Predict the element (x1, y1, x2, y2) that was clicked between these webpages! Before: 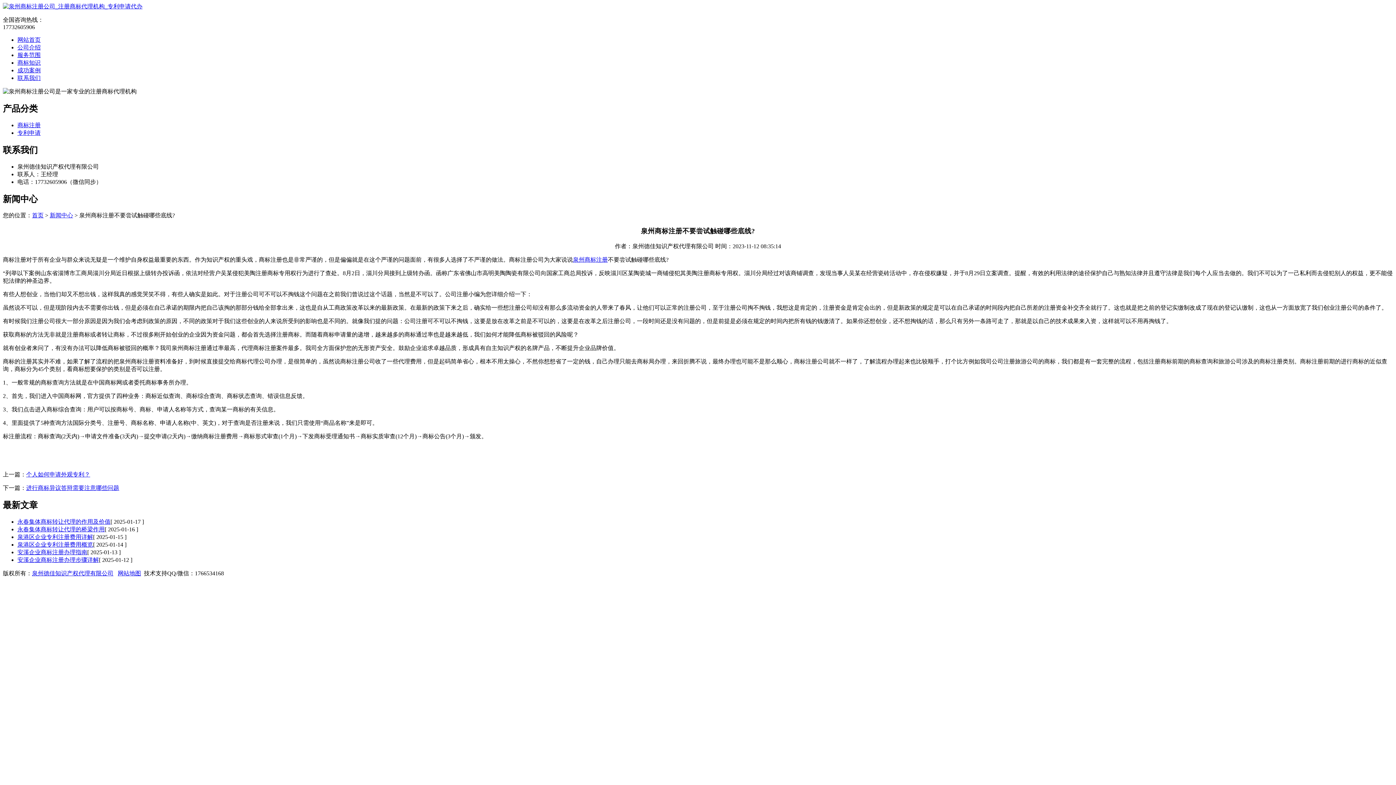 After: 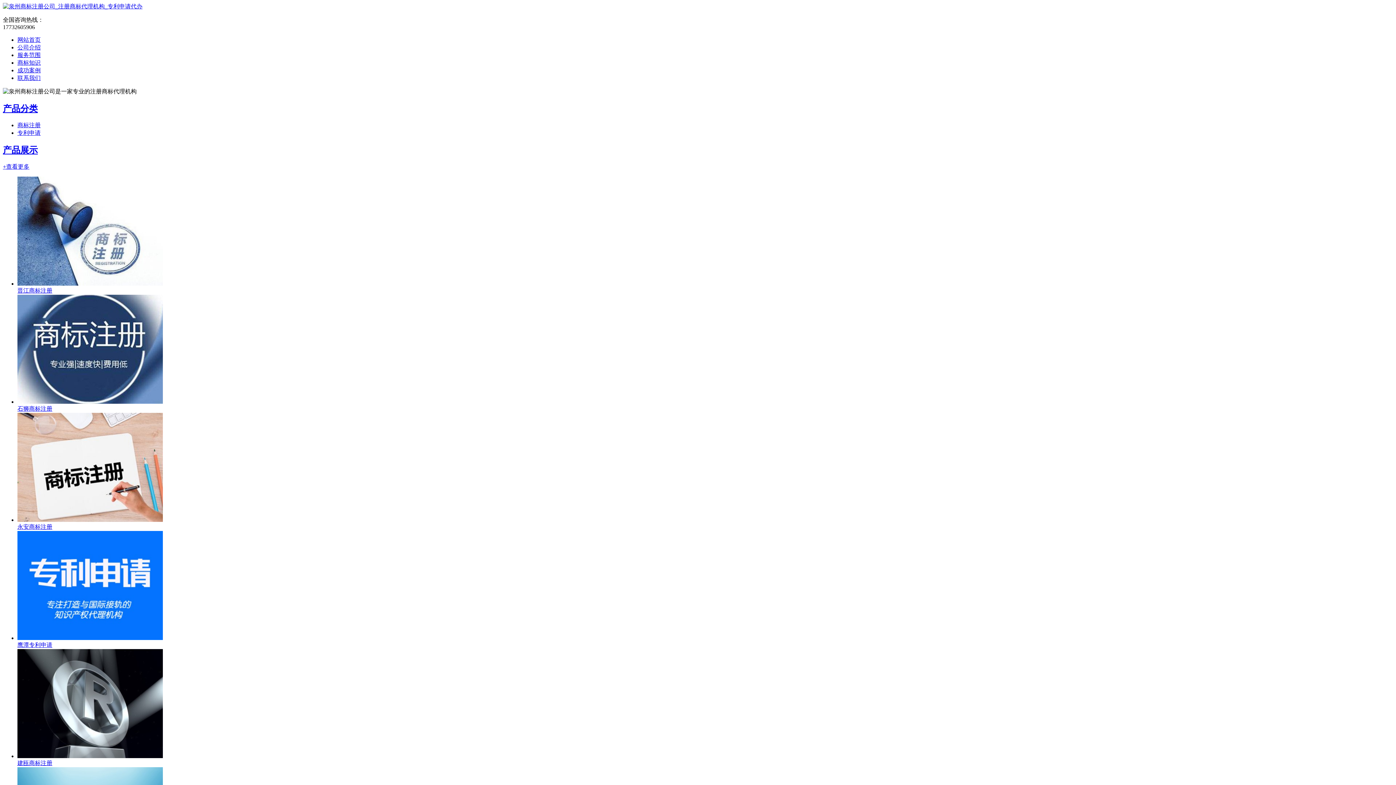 Action: label: 首页 bbox: (32, 212, 43, 218)